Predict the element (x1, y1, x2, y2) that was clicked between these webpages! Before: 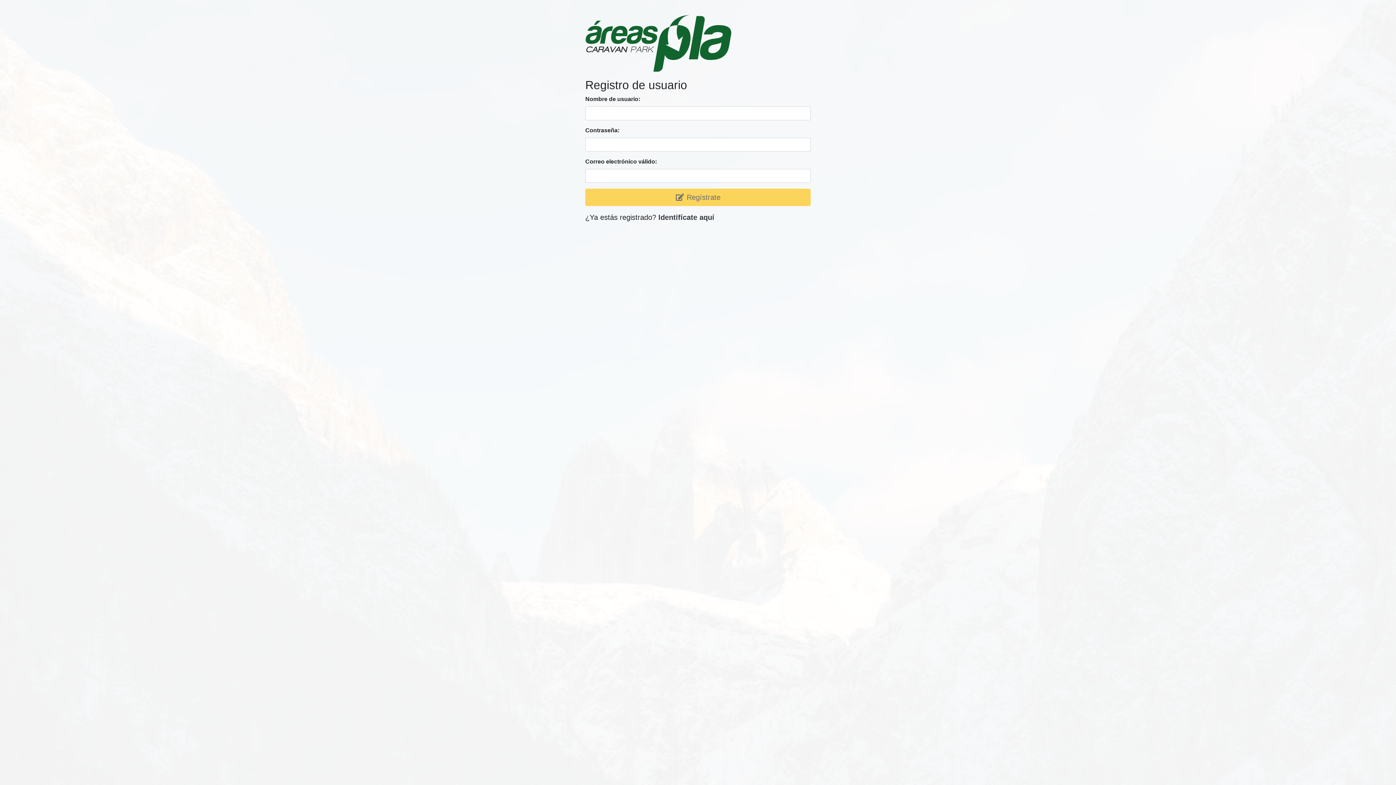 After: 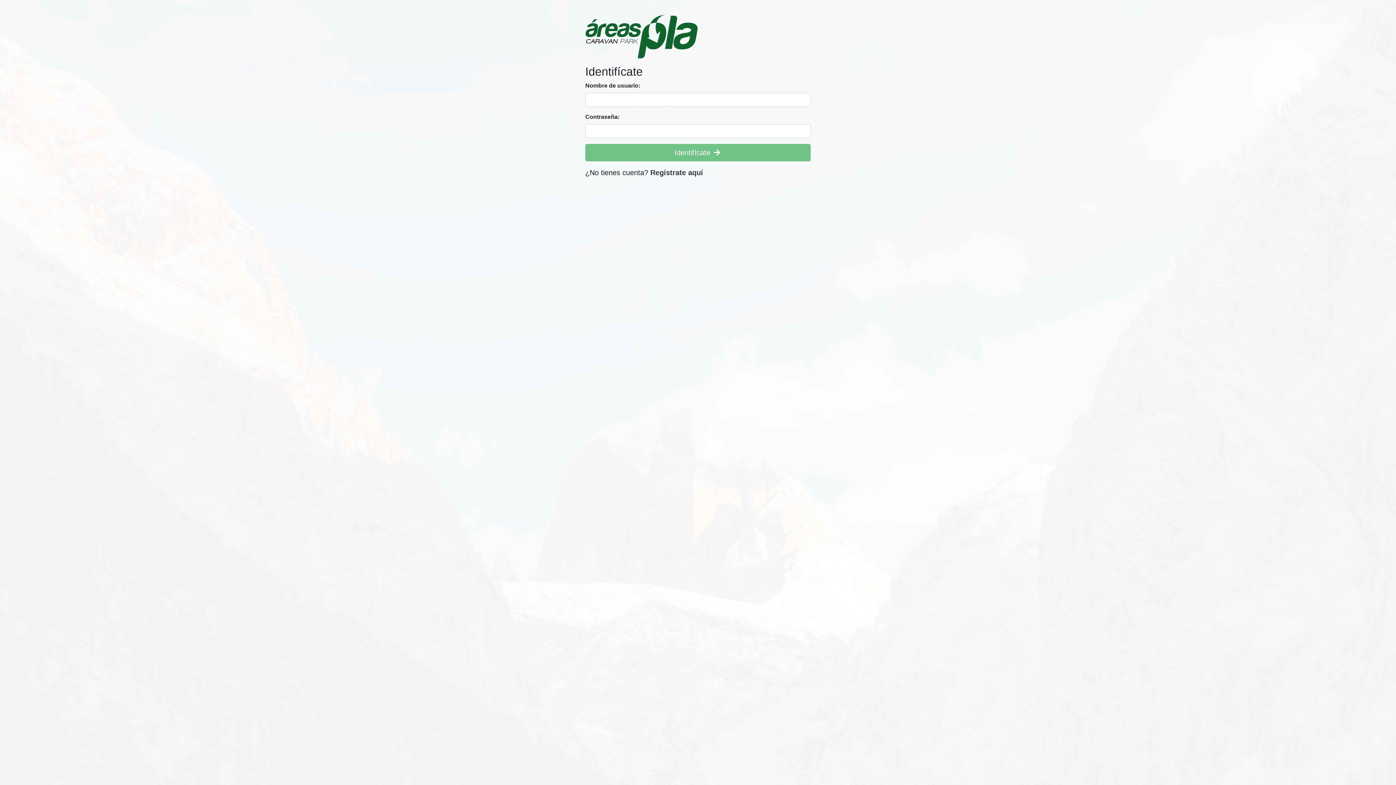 Action: label: Identifícate aquí bbox: (658, 213, 714, 221)